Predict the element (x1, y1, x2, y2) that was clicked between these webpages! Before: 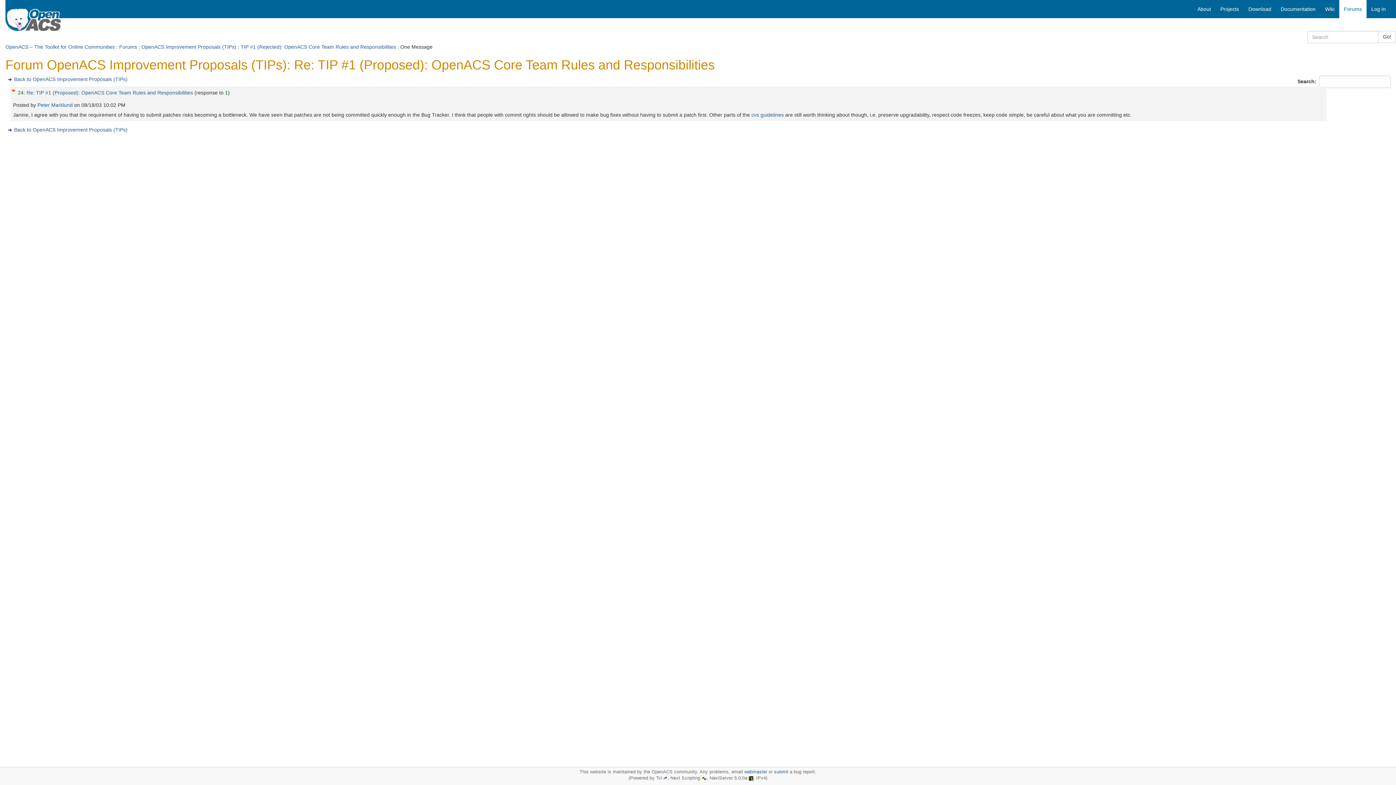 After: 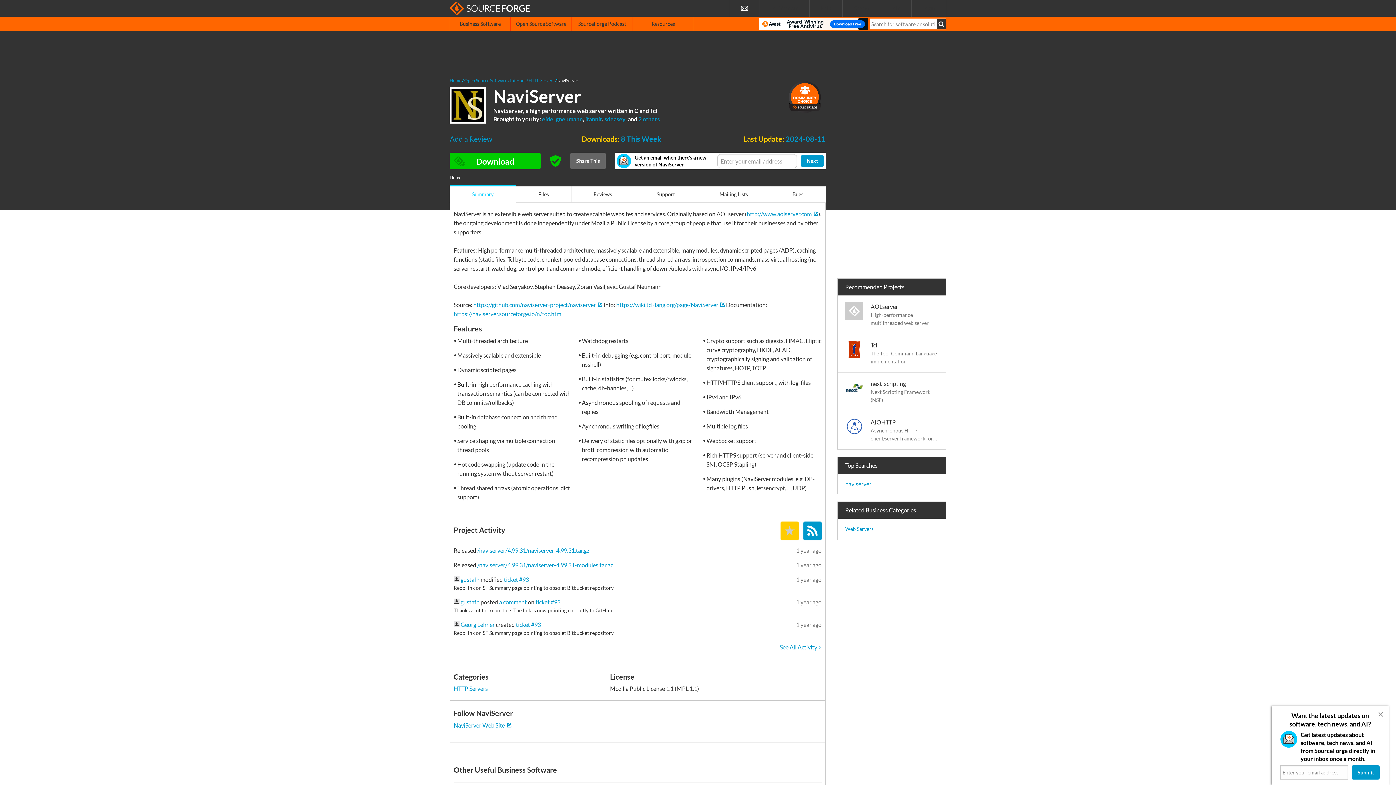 Action: bbox: (749, 776, 753, 781)